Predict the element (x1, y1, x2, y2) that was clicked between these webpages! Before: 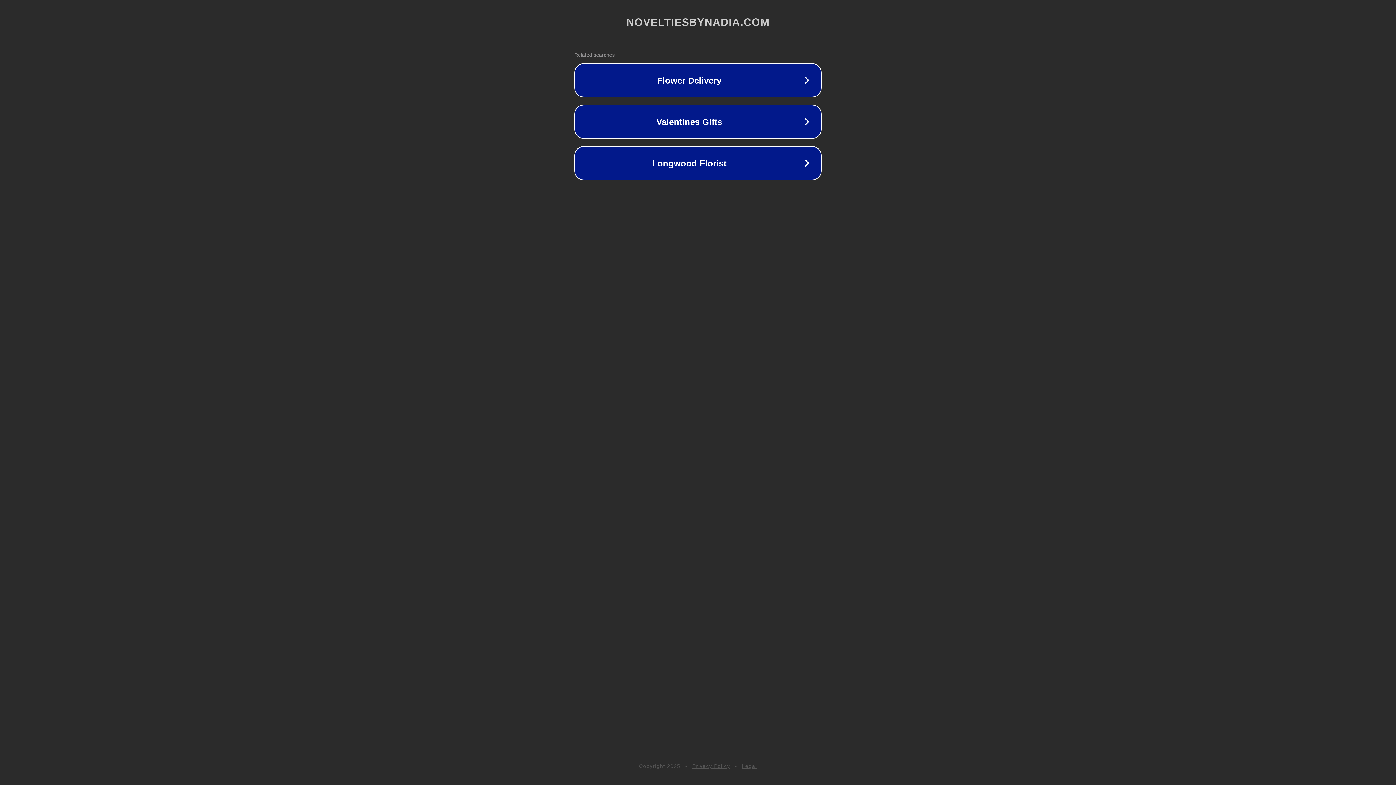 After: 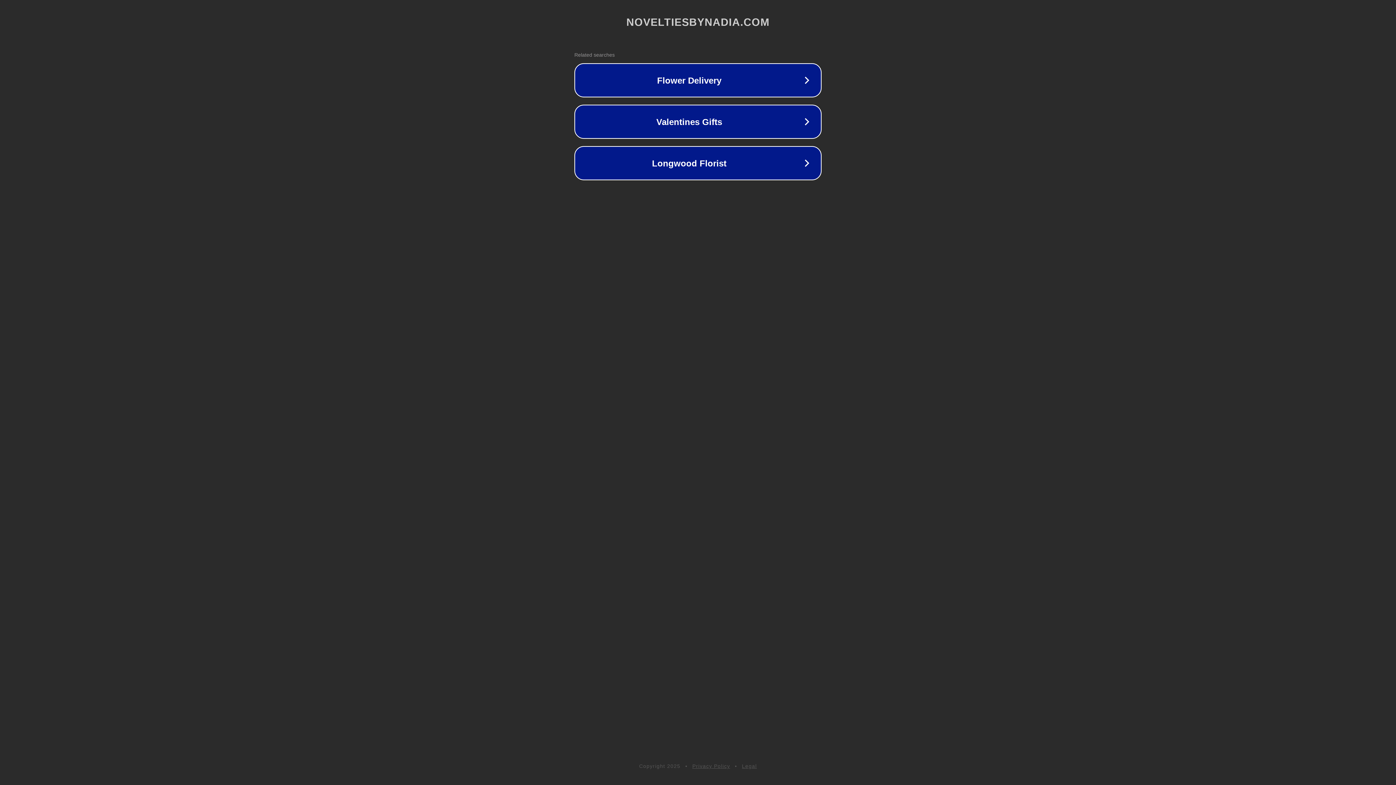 Action: label: Legal bbox: (742, 763, 757, 769)